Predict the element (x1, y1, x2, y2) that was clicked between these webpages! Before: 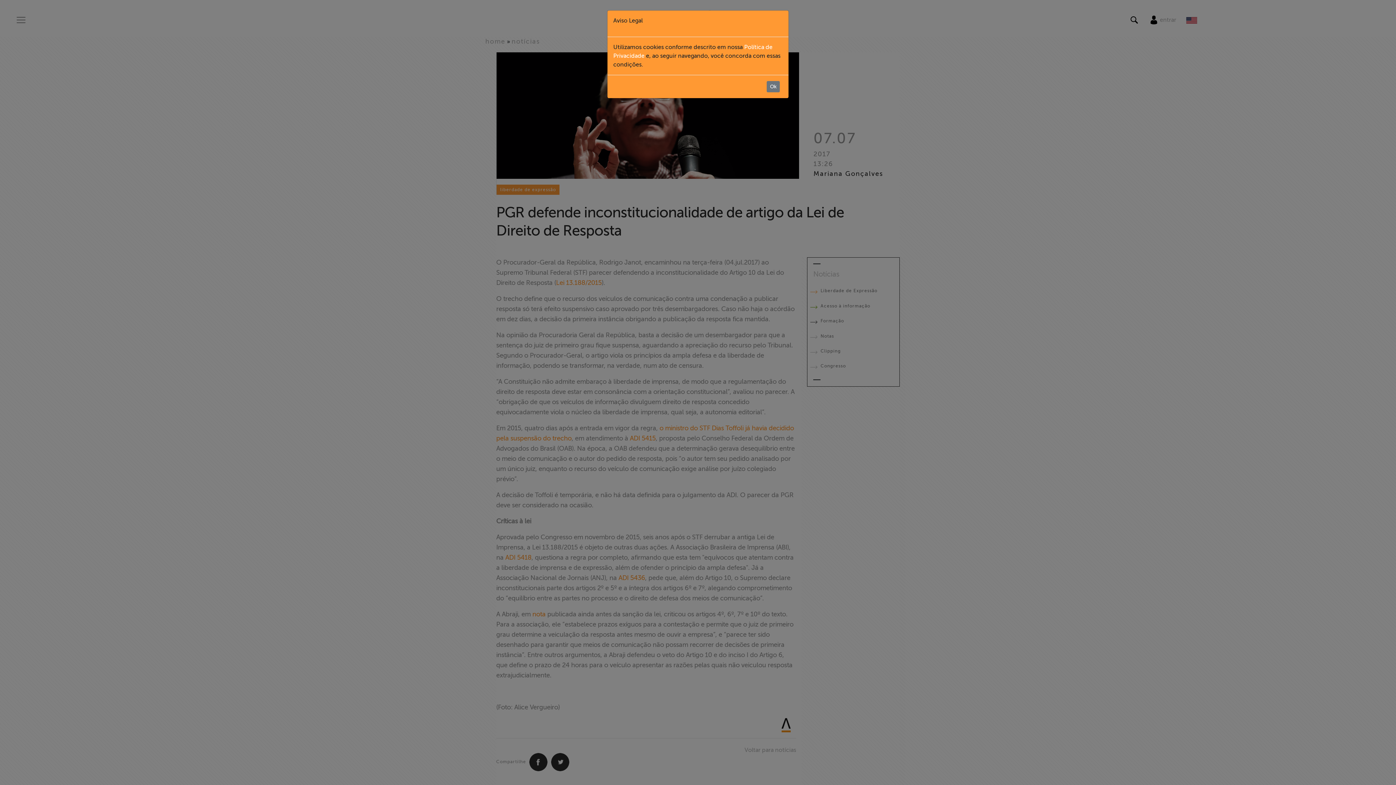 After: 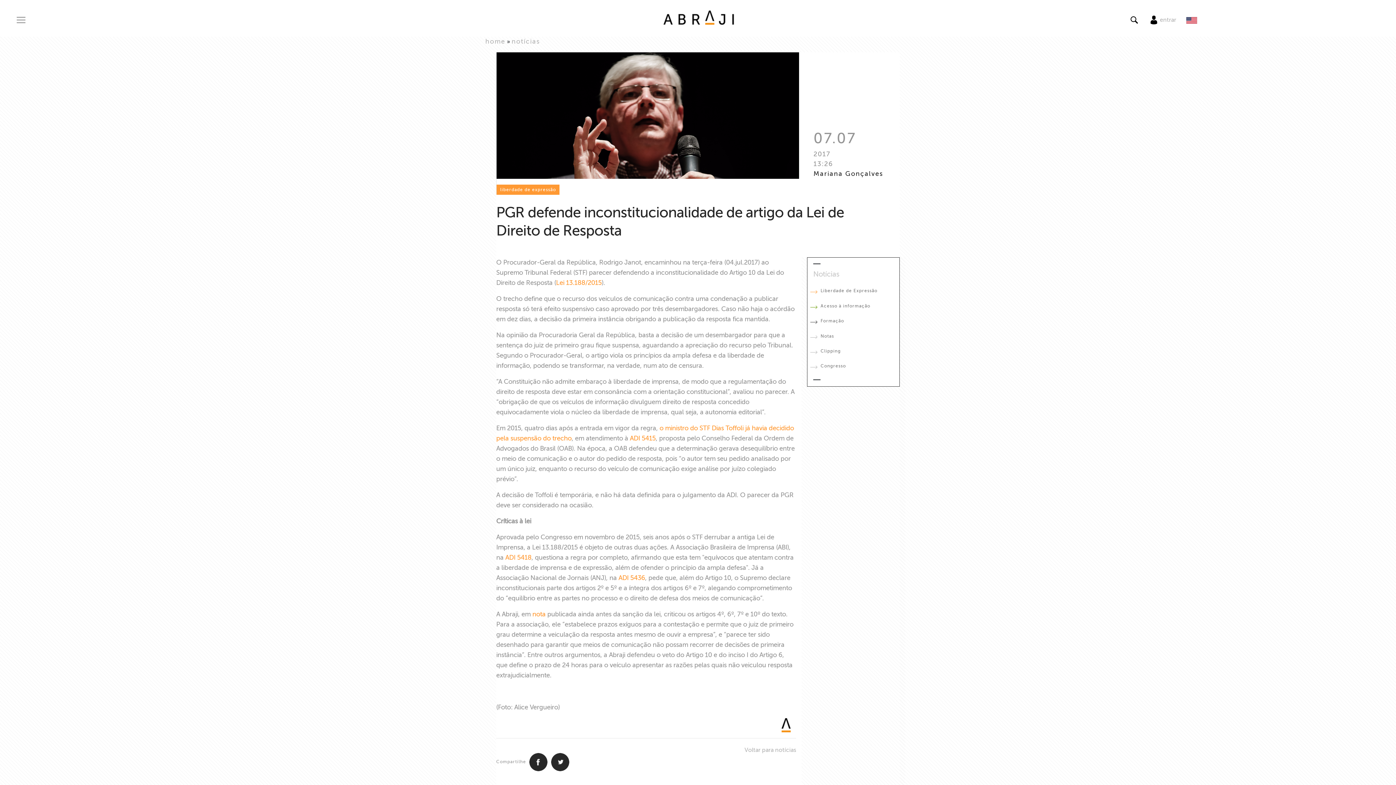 Action: bbox: (766, 81, 780, 92) label: Ok